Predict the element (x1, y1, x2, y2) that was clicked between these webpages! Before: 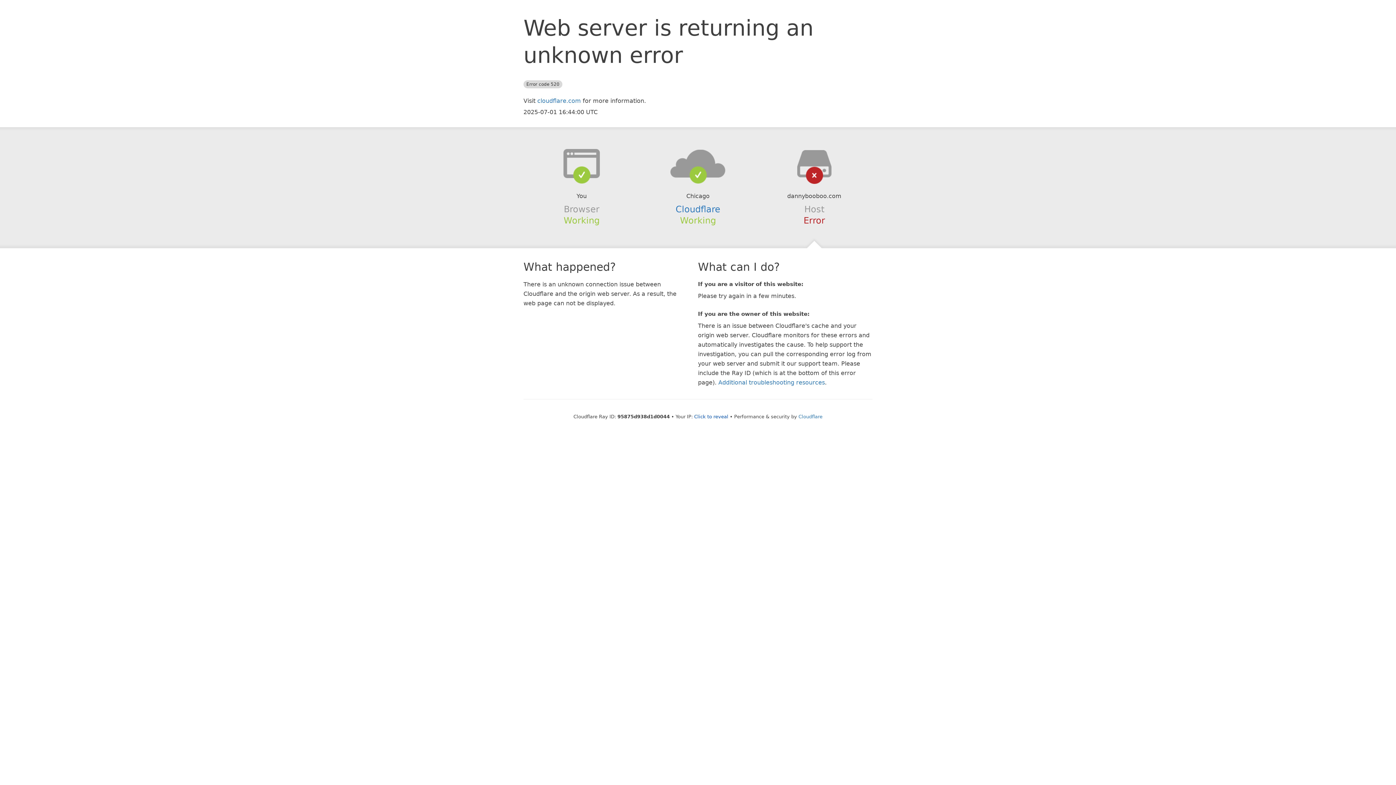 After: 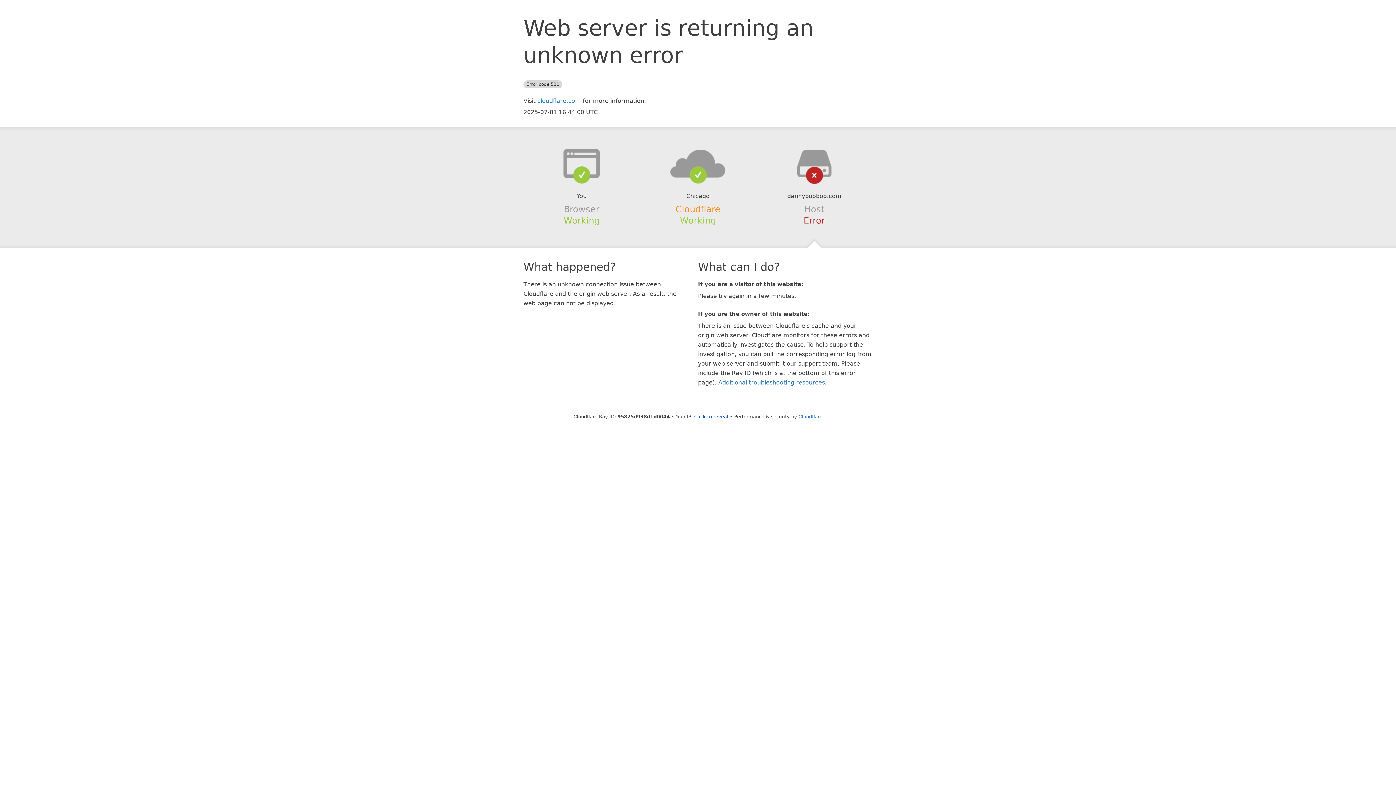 Action: bbox: (675, 204, 720, 214) label: Cloudflare